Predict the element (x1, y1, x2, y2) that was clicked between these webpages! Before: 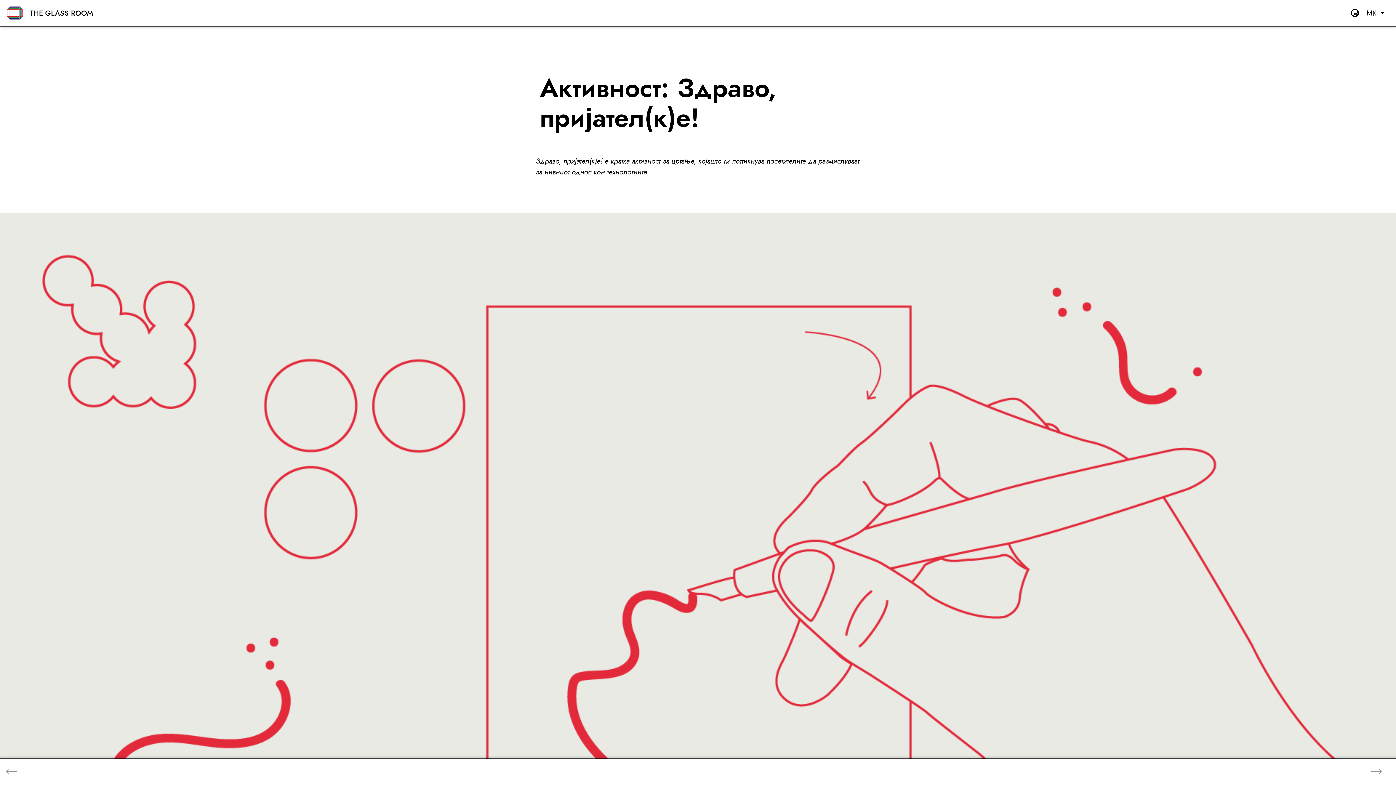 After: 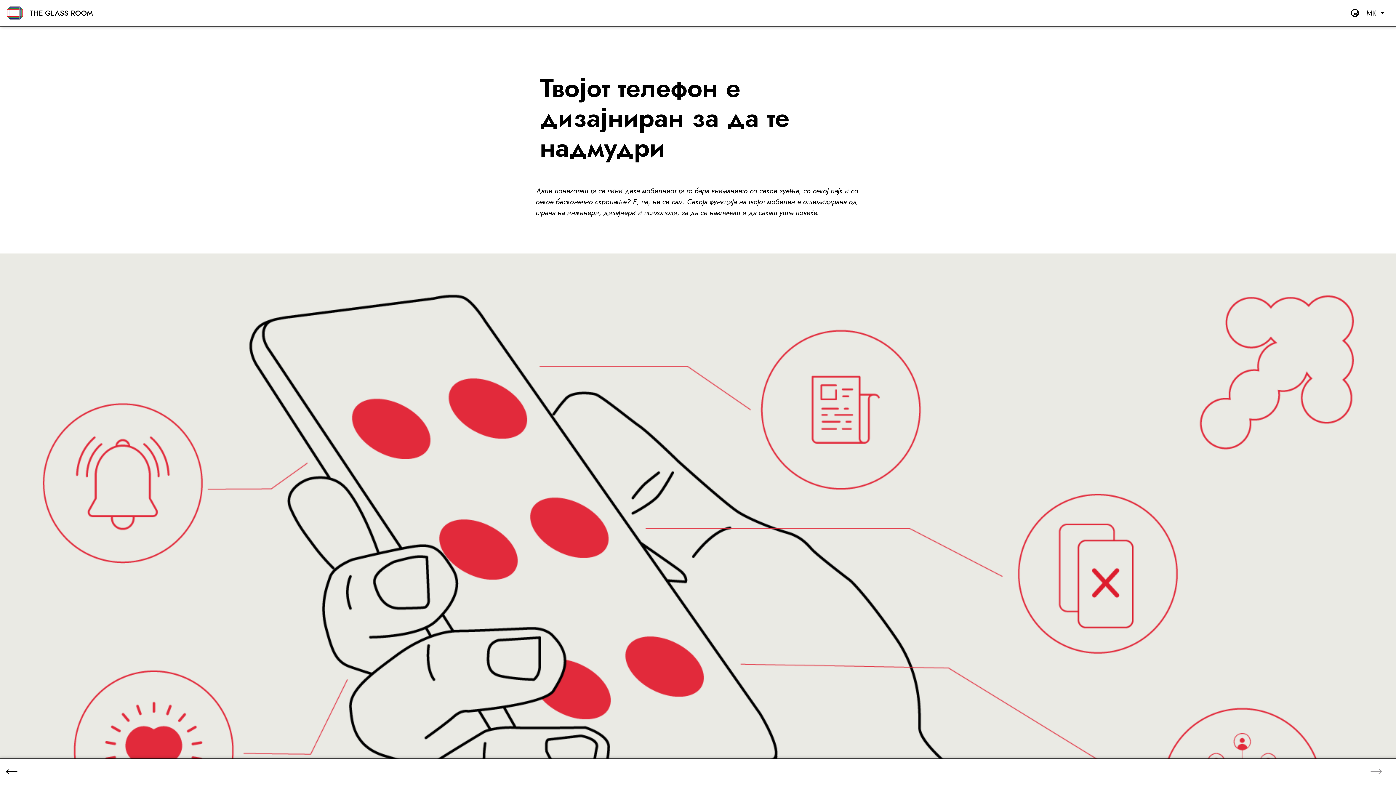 Action: bbox: (2, 768, 20, 776)